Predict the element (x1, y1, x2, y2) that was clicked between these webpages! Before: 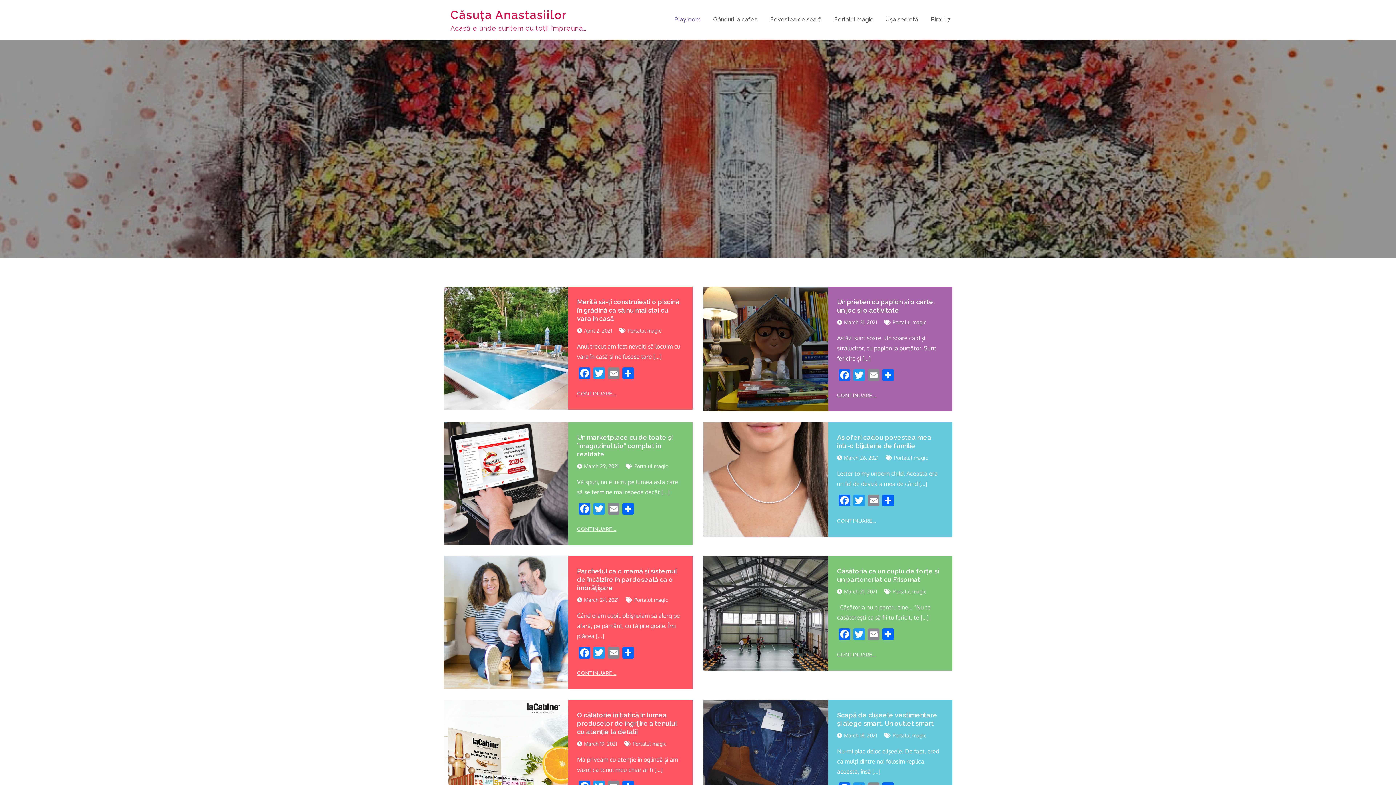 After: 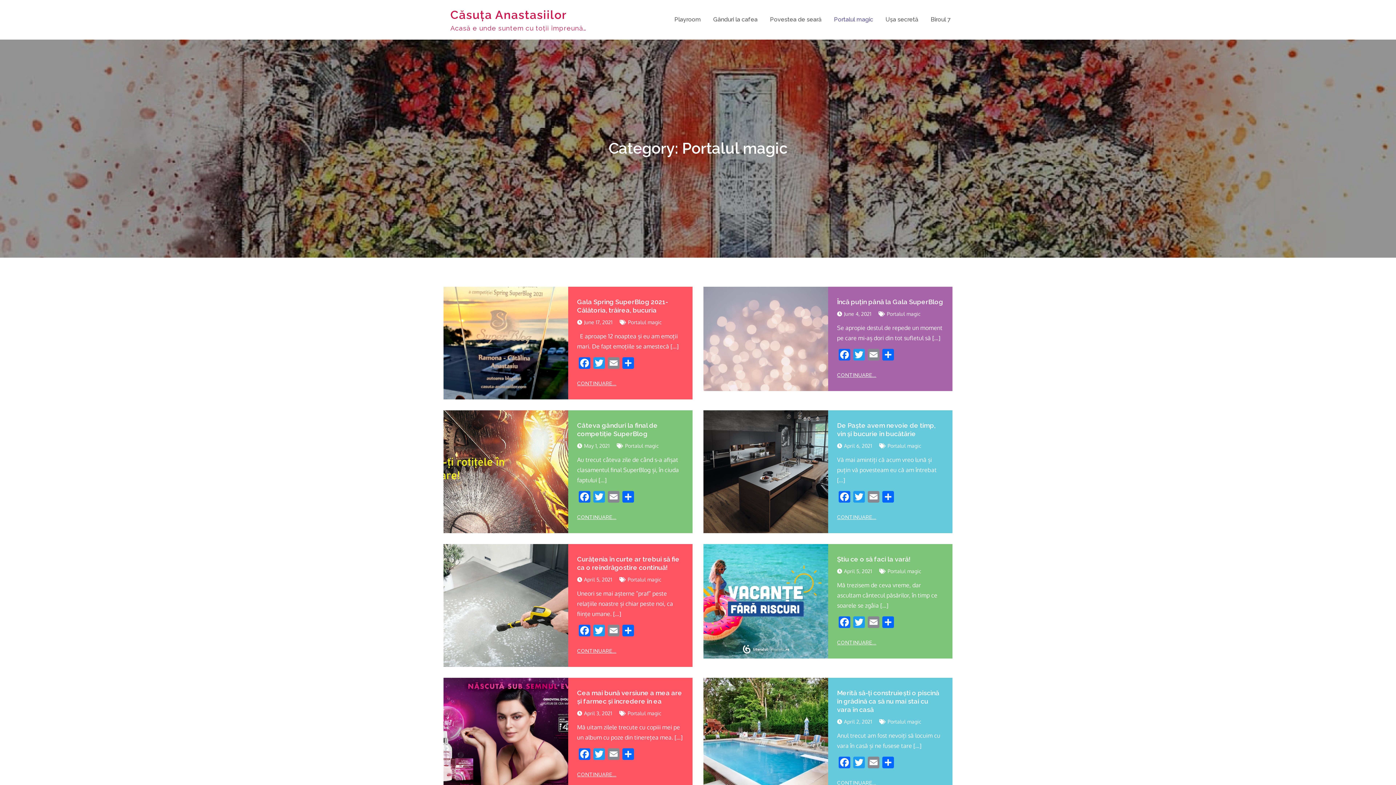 Action: bbox: (892, 588, 926, 594) label: Portalul magic